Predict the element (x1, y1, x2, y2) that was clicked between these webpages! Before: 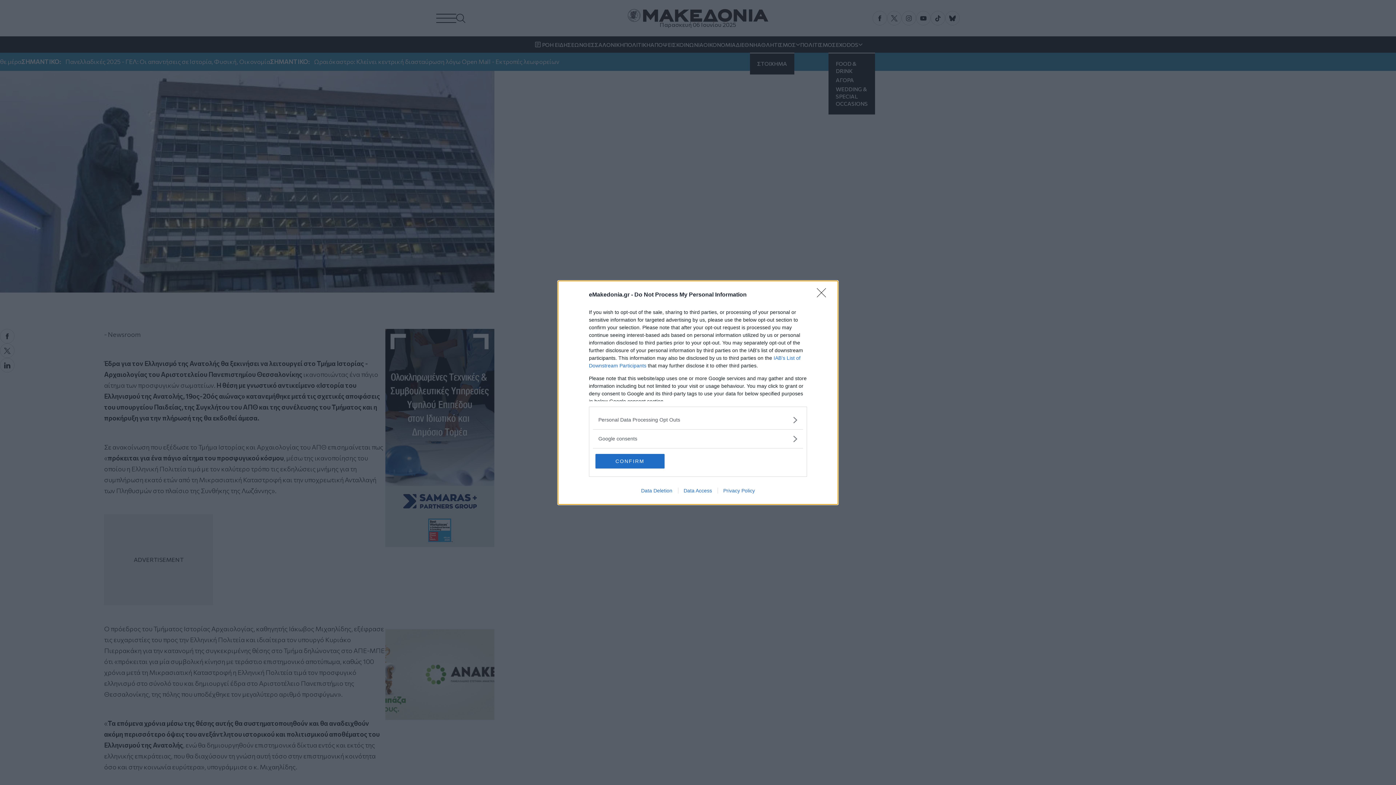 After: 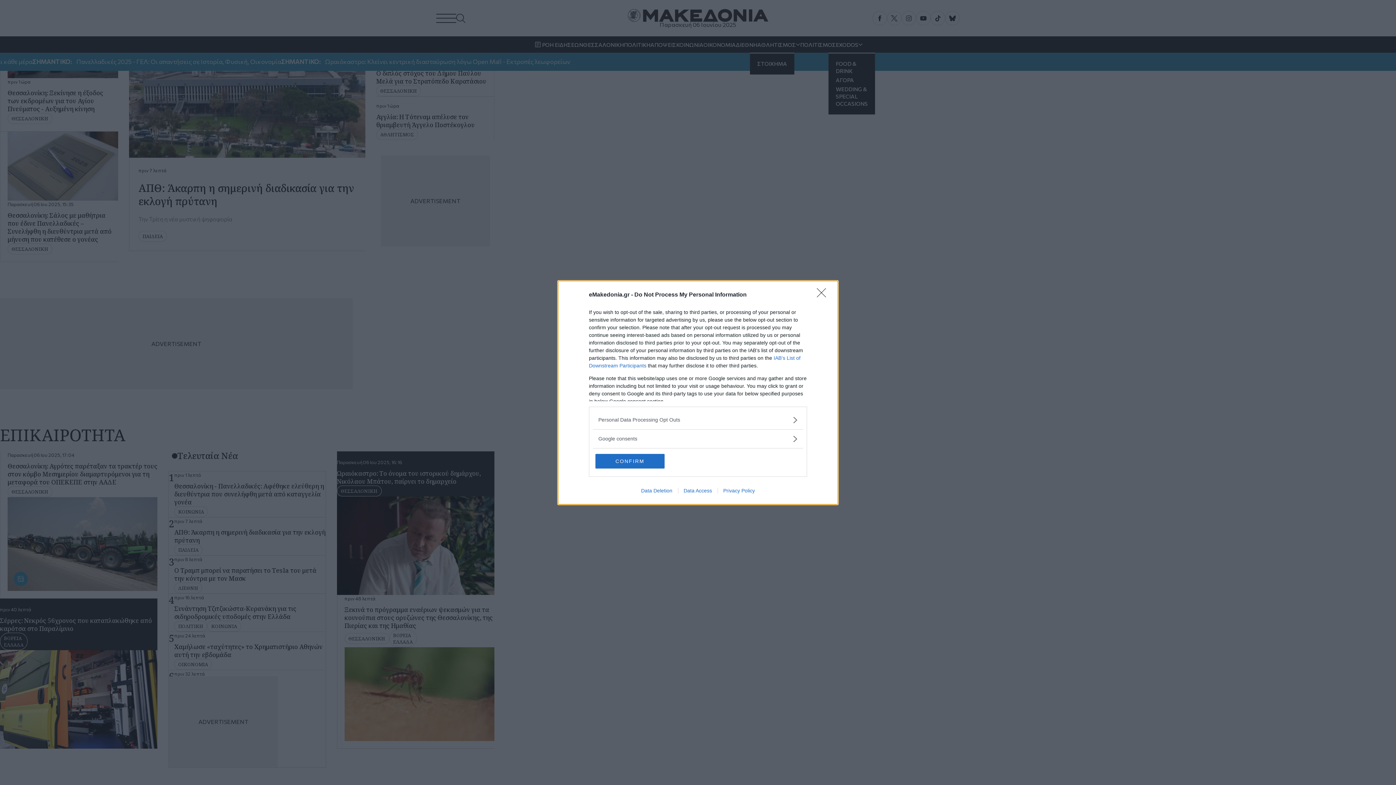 Action: bbox: (635, 487, 678, 493) label: Data Deletion